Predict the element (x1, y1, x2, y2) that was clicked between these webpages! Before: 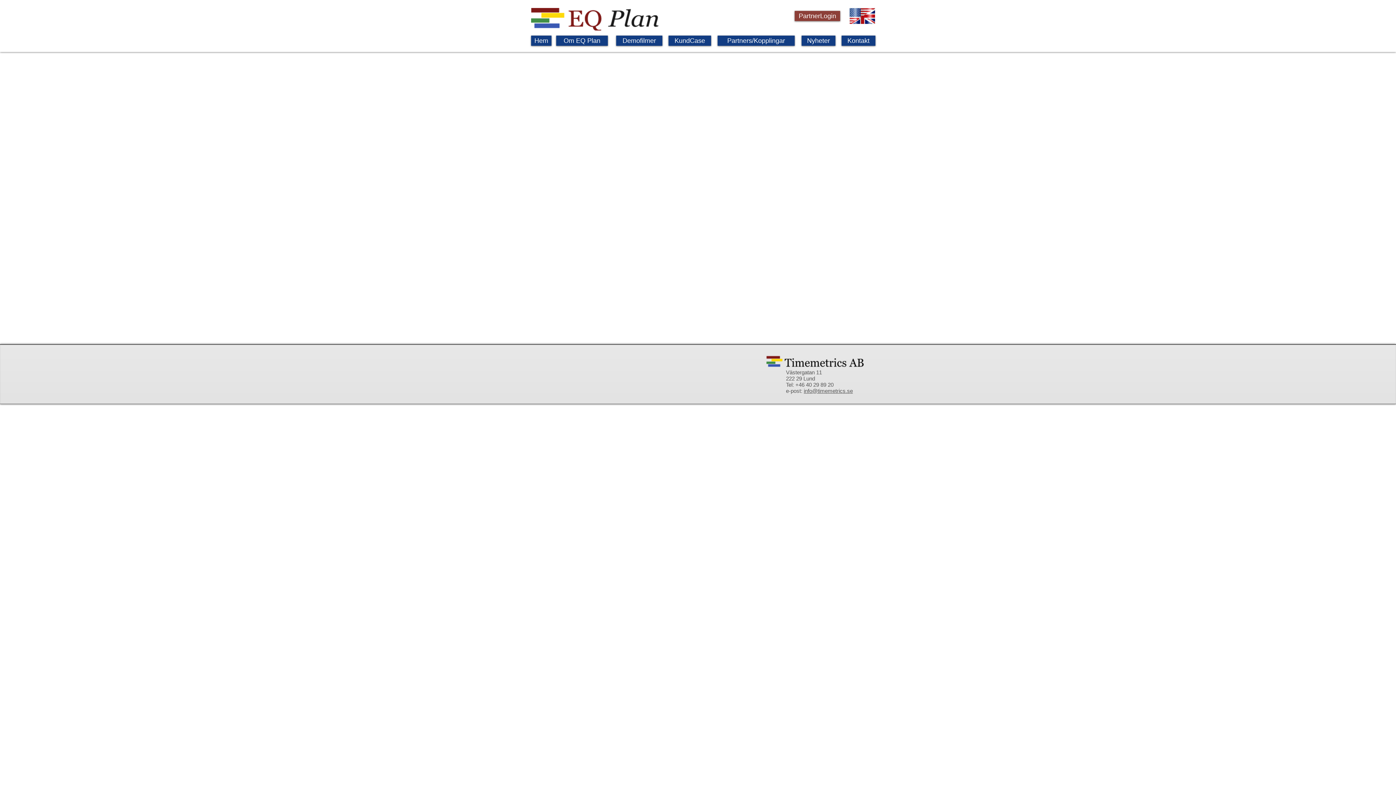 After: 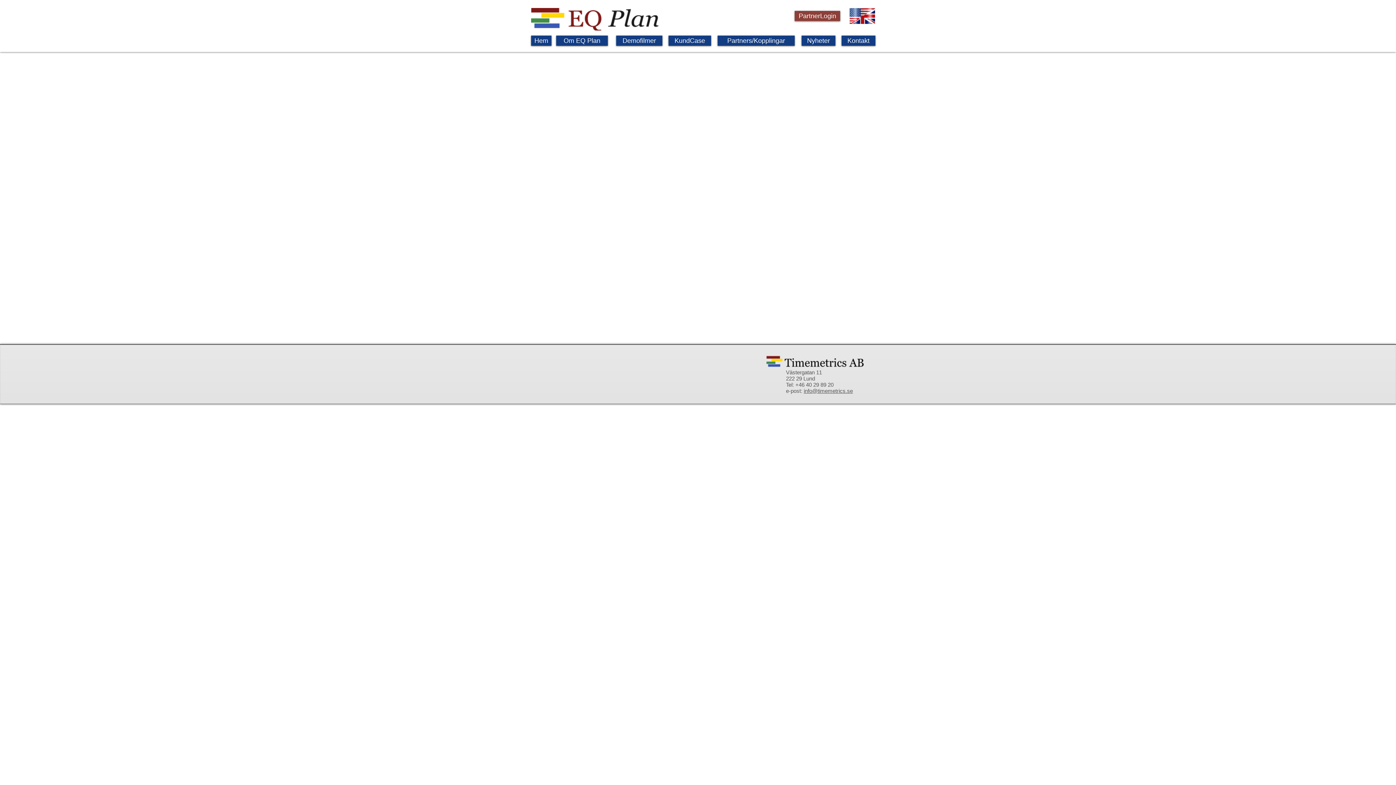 Action: bbox: (849, 8, 875, 24)